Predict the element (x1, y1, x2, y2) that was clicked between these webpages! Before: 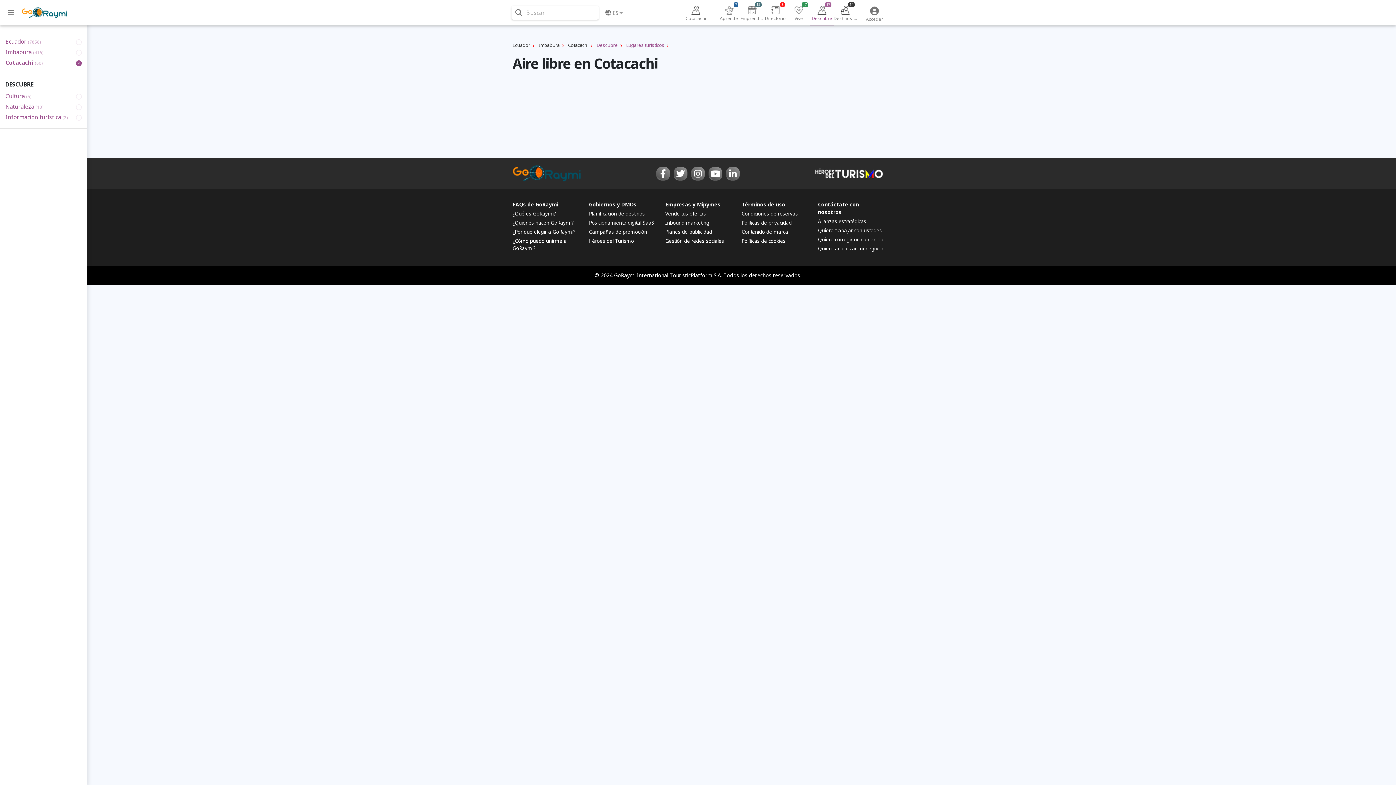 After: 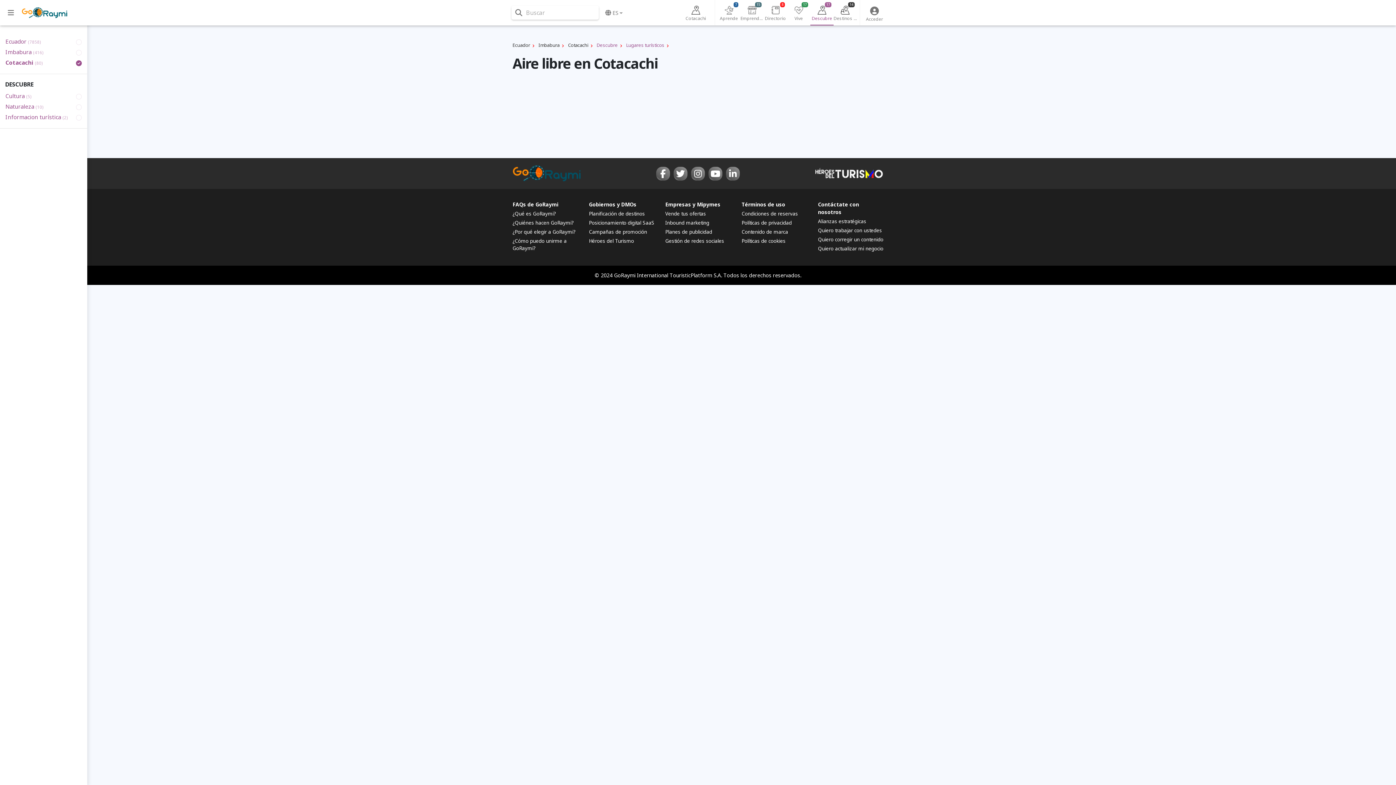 Action: bbox: (815, 169, 883, 177)